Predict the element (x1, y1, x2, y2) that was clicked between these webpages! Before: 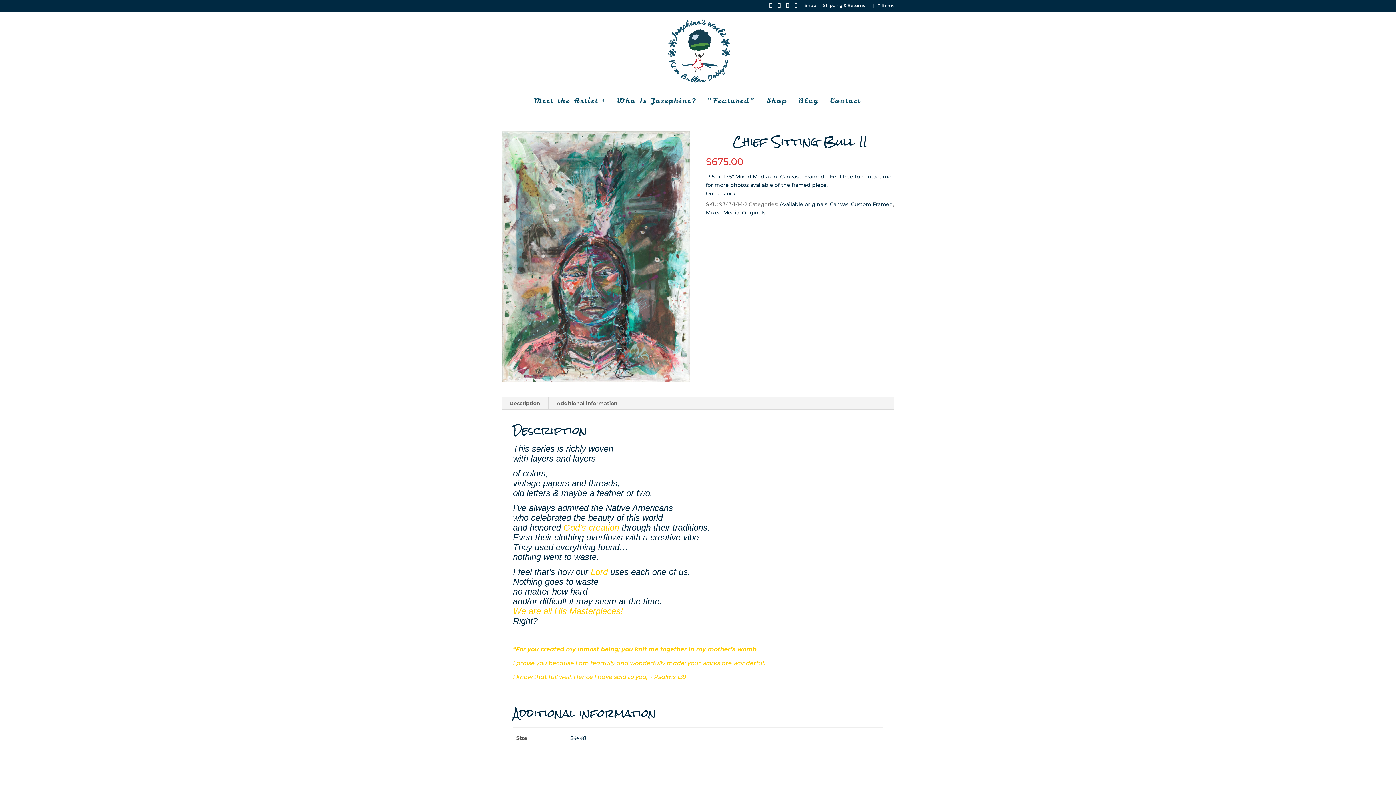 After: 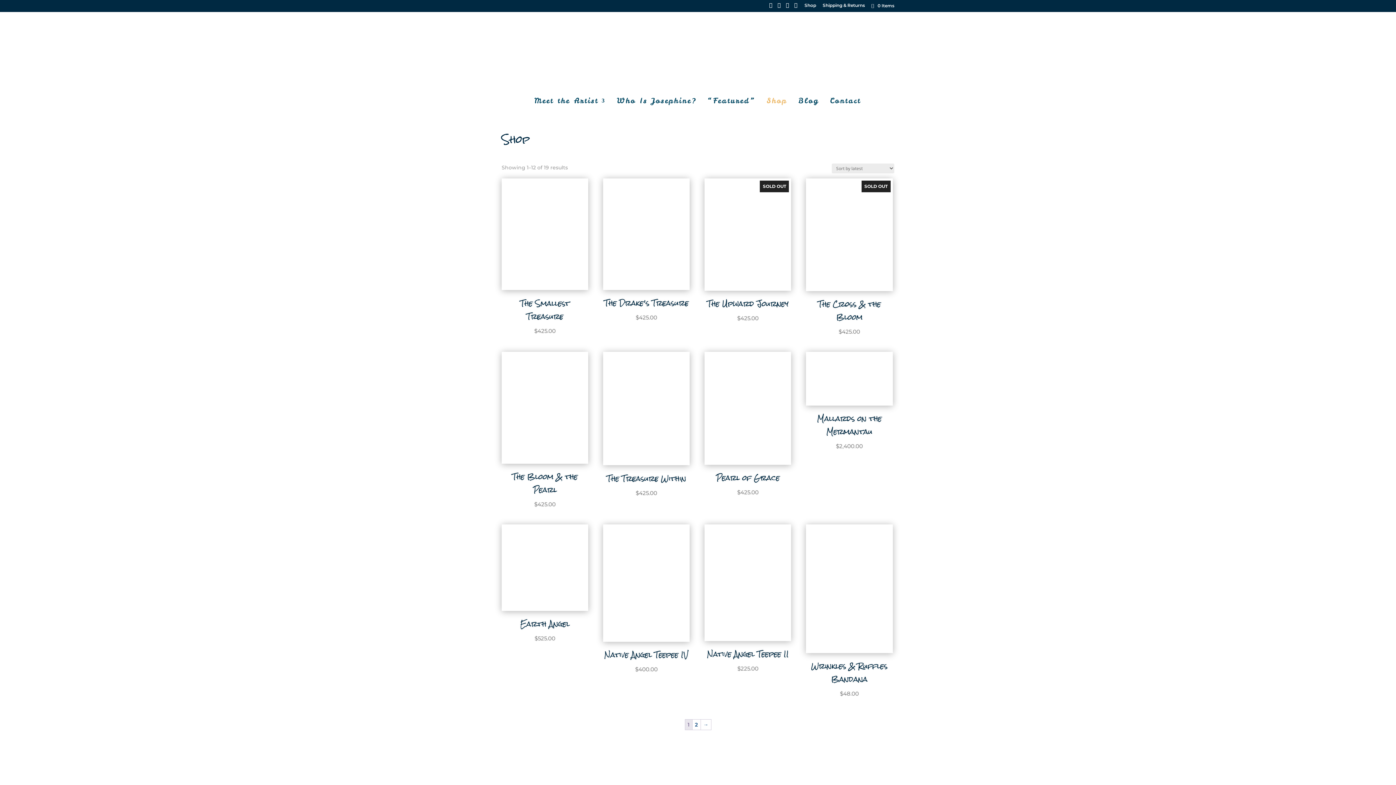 Action: bbox: (766, 88, 787, 116) label: Shop